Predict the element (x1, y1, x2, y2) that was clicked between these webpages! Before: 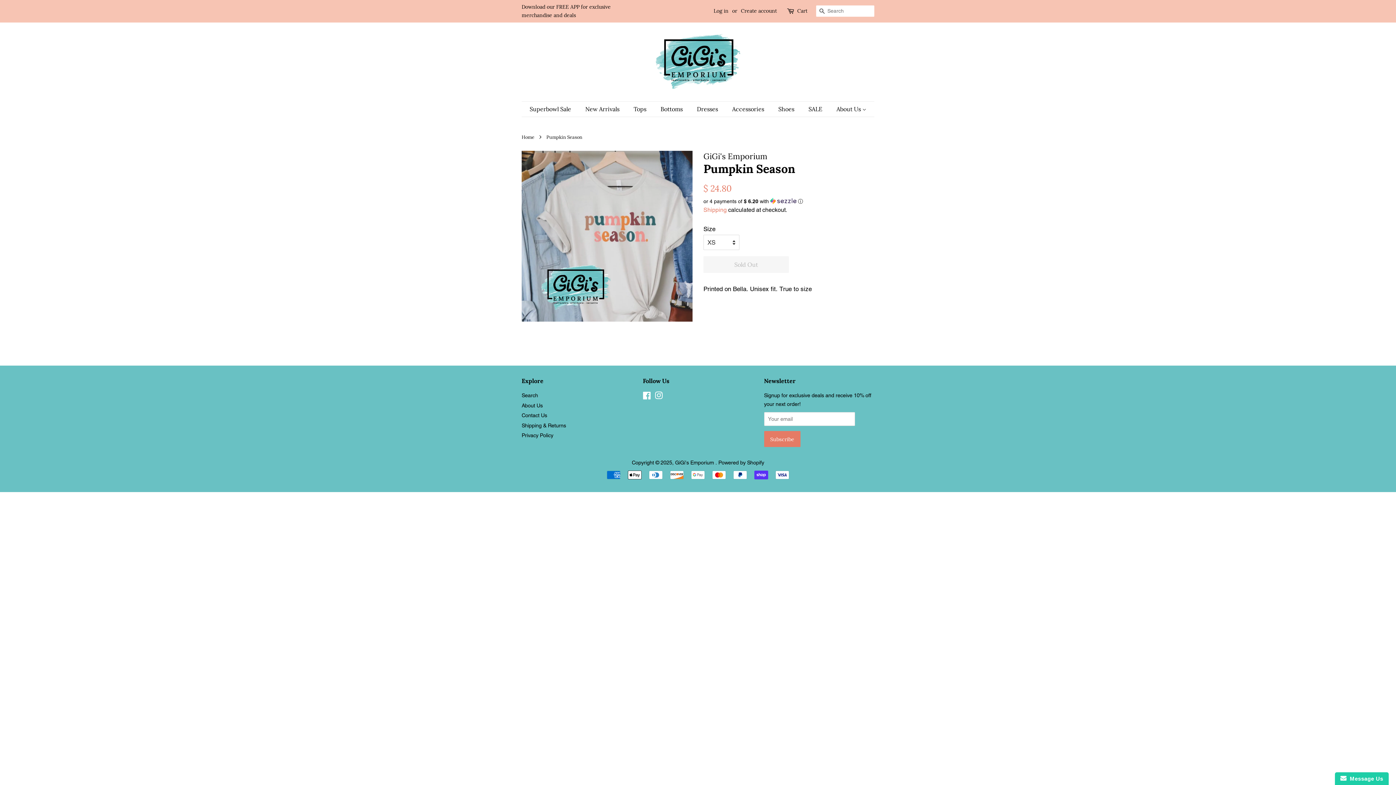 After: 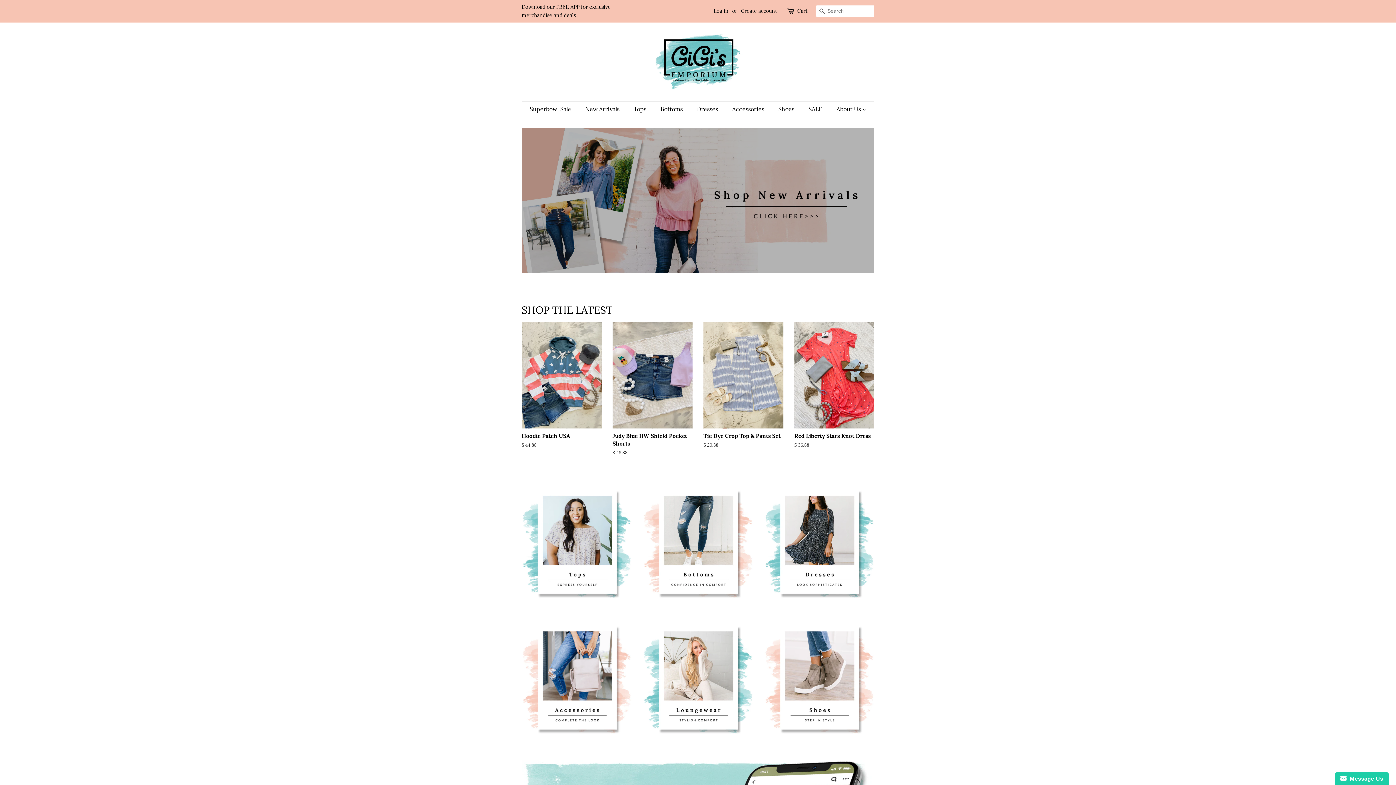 Action: bbox: (675, 460, 715, 465) label: GiGi's Emporium 